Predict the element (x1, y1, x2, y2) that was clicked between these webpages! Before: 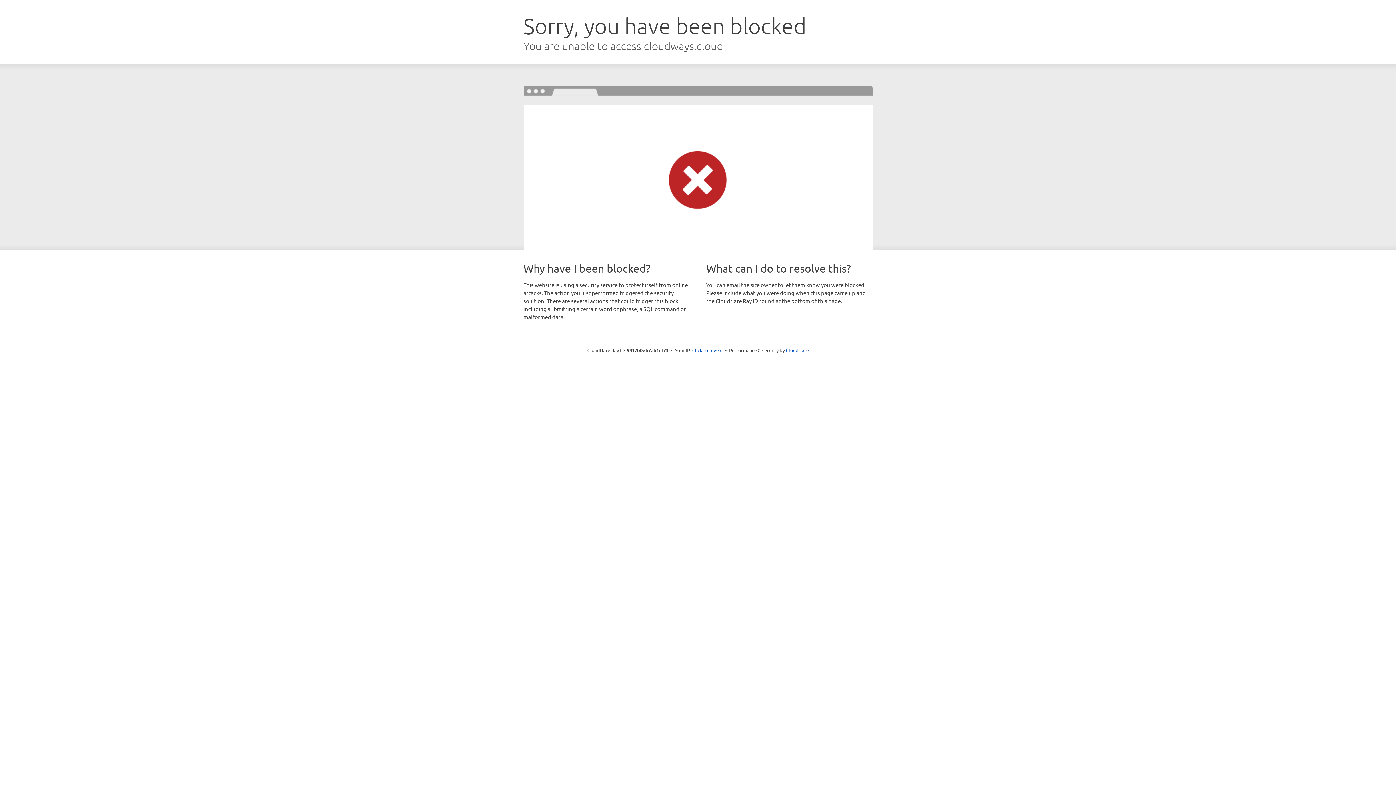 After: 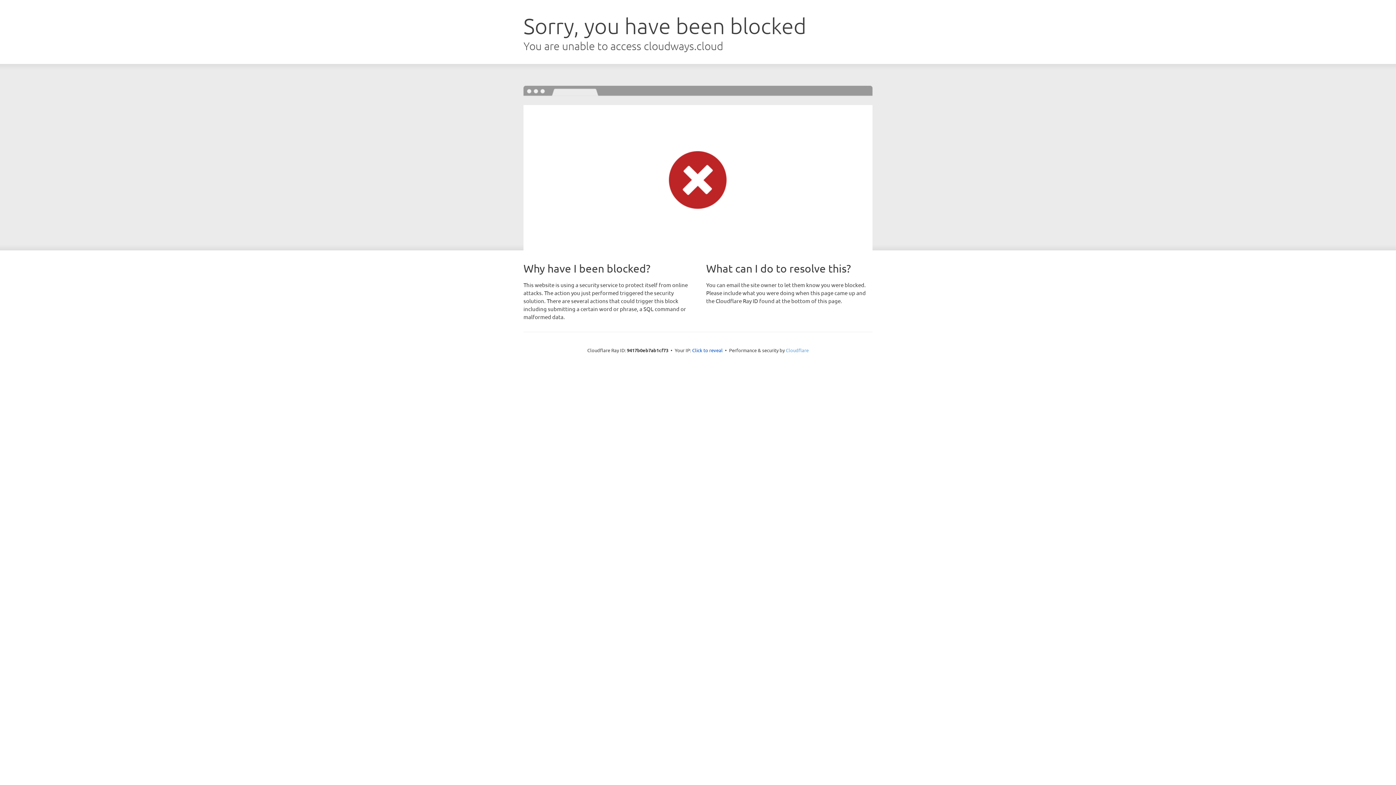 Action: label: Cloudflare bbox: (786, 347, 808, 353)